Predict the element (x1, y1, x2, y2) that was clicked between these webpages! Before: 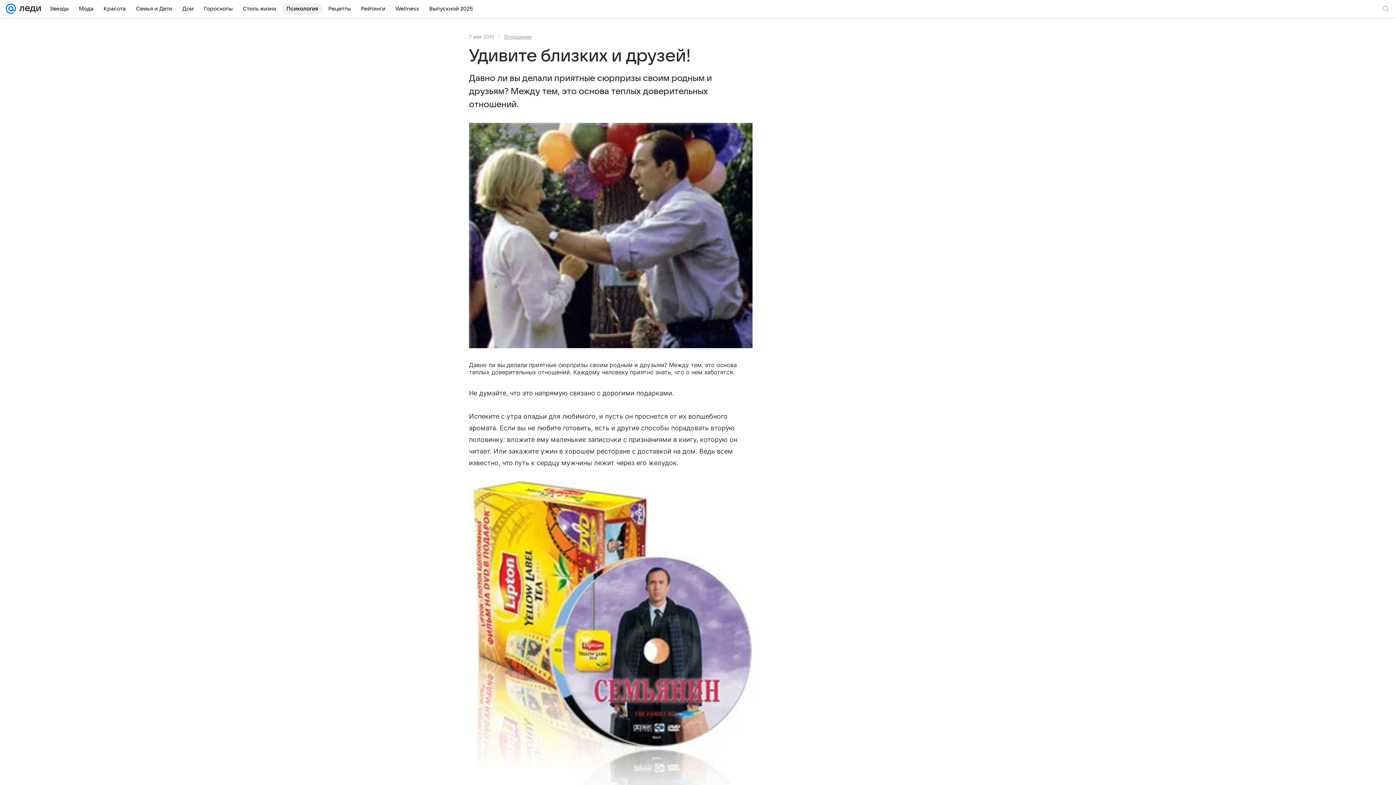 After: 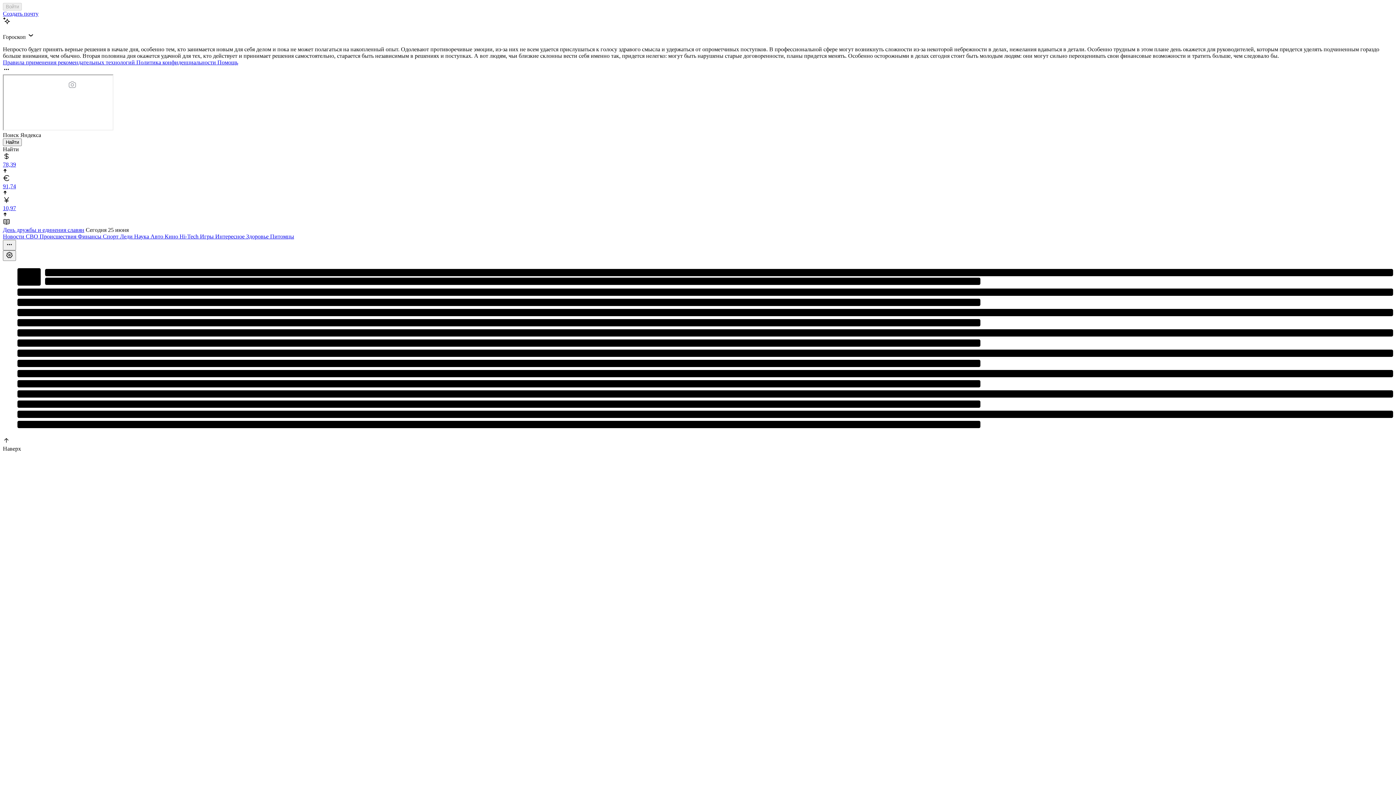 Action: bbox: (5, 0, 16, 17)